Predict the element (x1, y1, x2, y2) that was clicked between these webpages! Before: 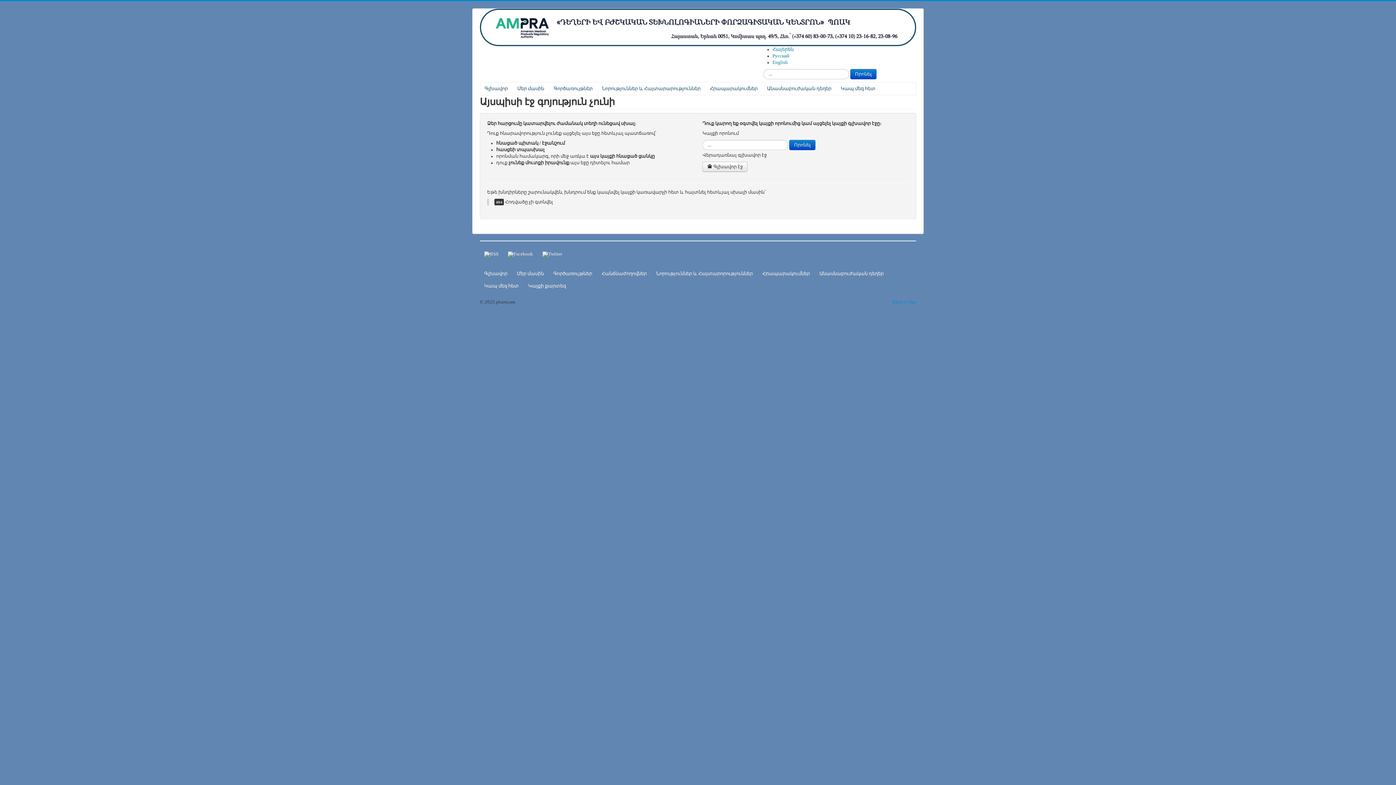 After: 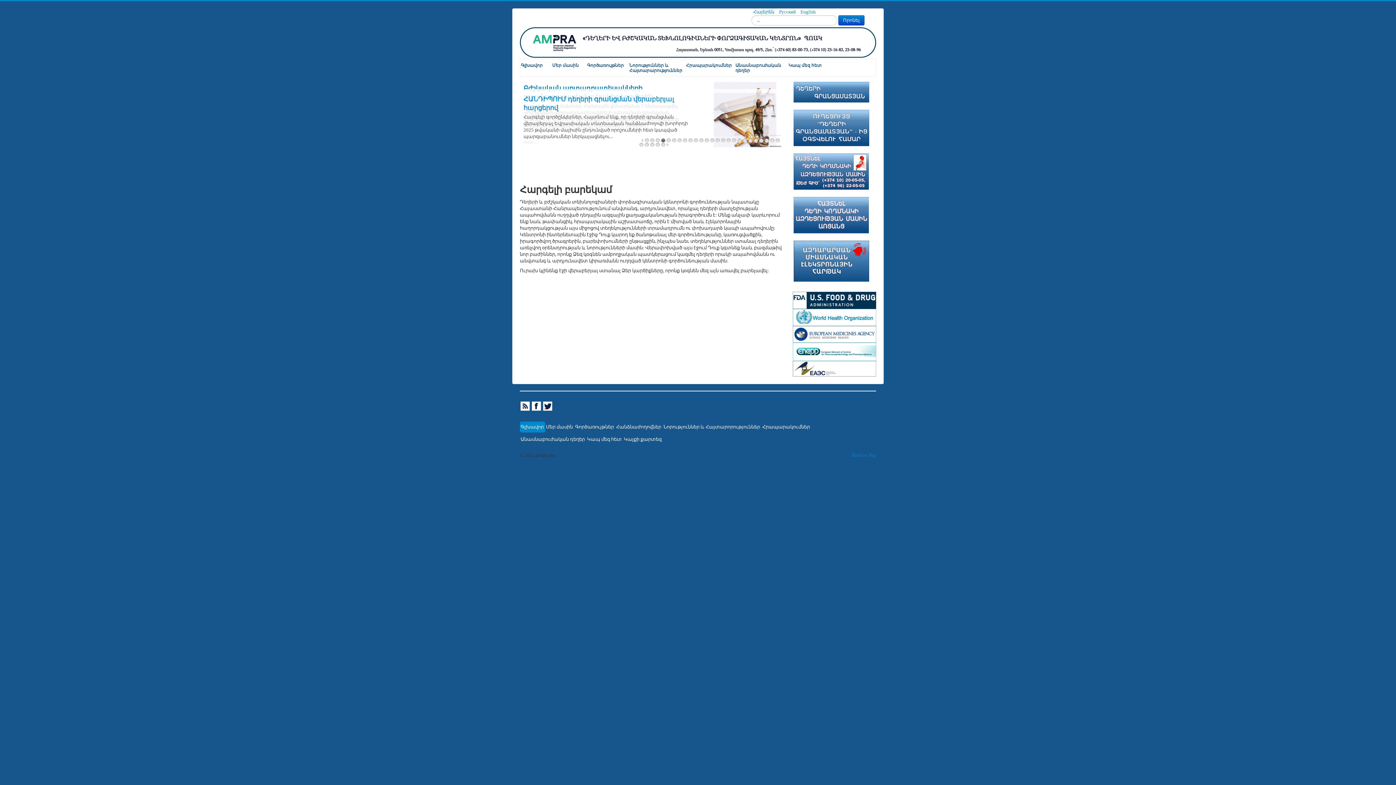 Action: bbox: (480, 268, 512, 279) label: Գլխավոր